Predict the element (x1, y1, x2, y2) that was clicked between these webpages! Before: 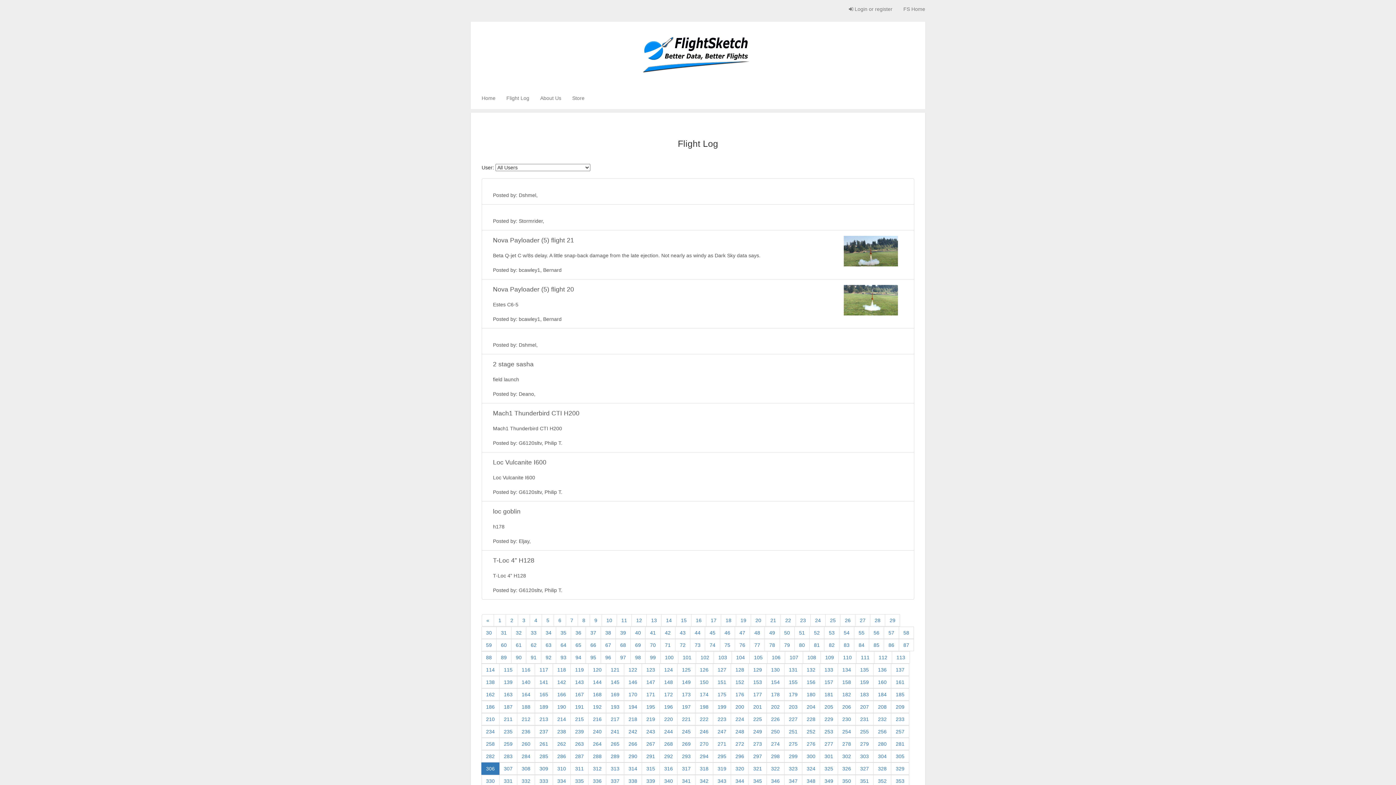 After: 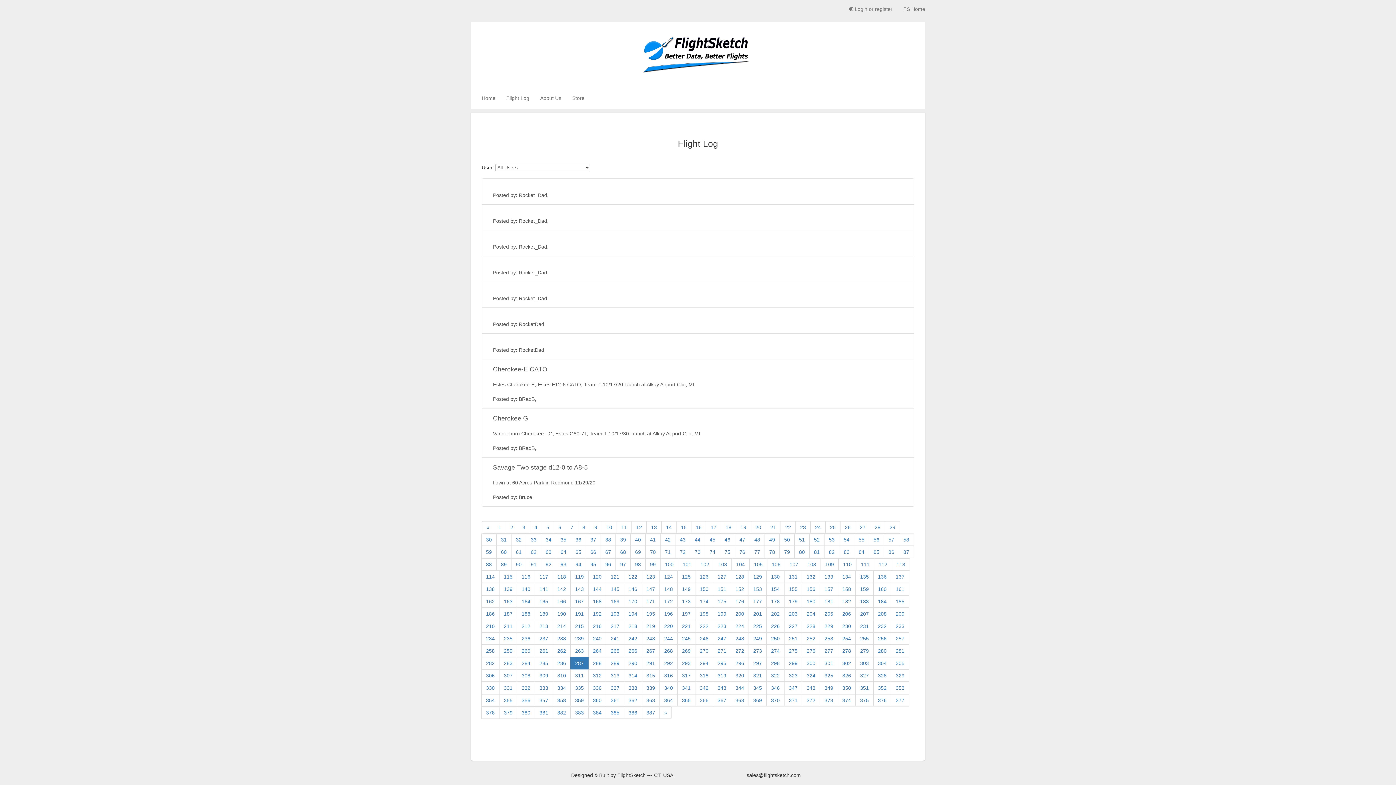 Action: bbox: (570, 750, 588, 762) label: 287